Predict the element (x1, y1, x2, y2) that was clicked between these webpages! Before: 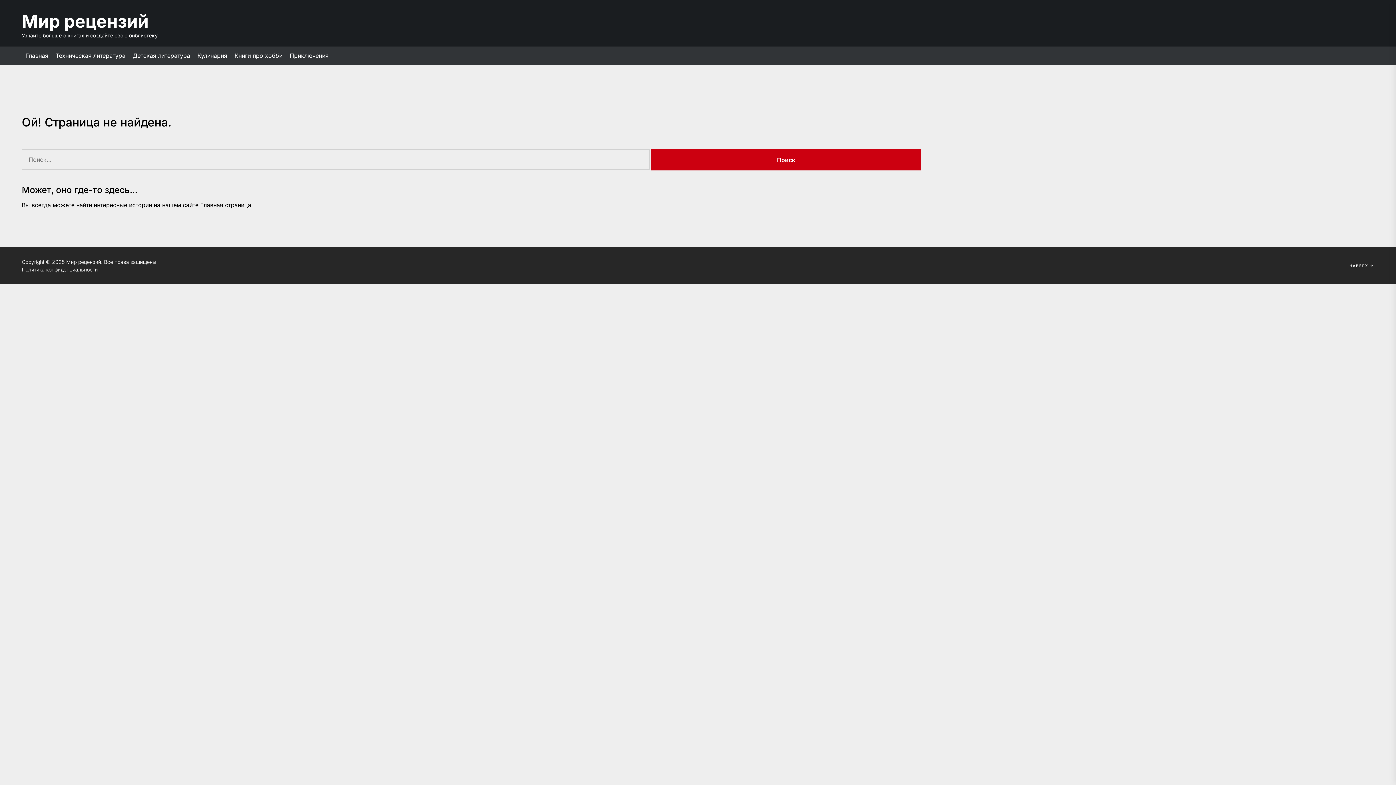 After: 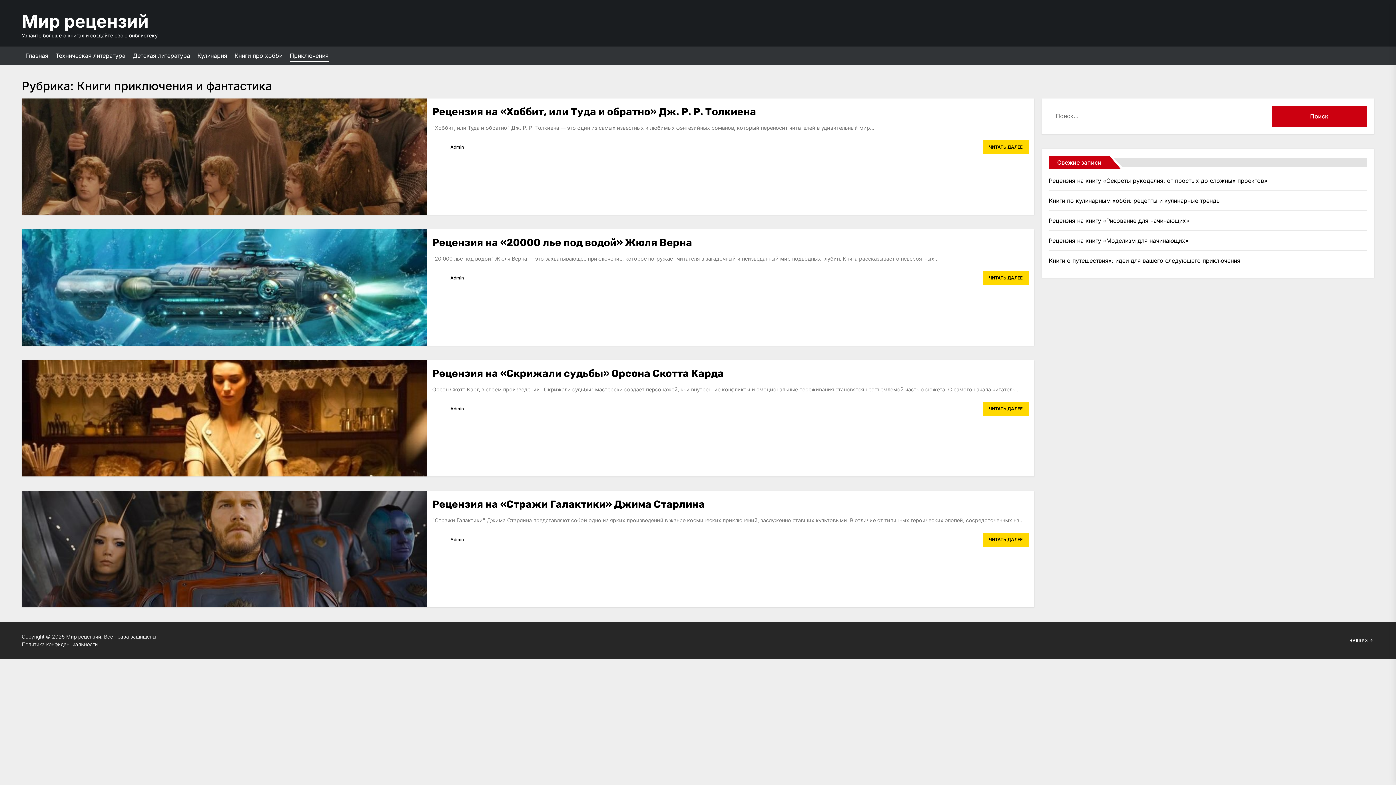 Action: bbox: (289, 52, 328, 59) label: Приключения